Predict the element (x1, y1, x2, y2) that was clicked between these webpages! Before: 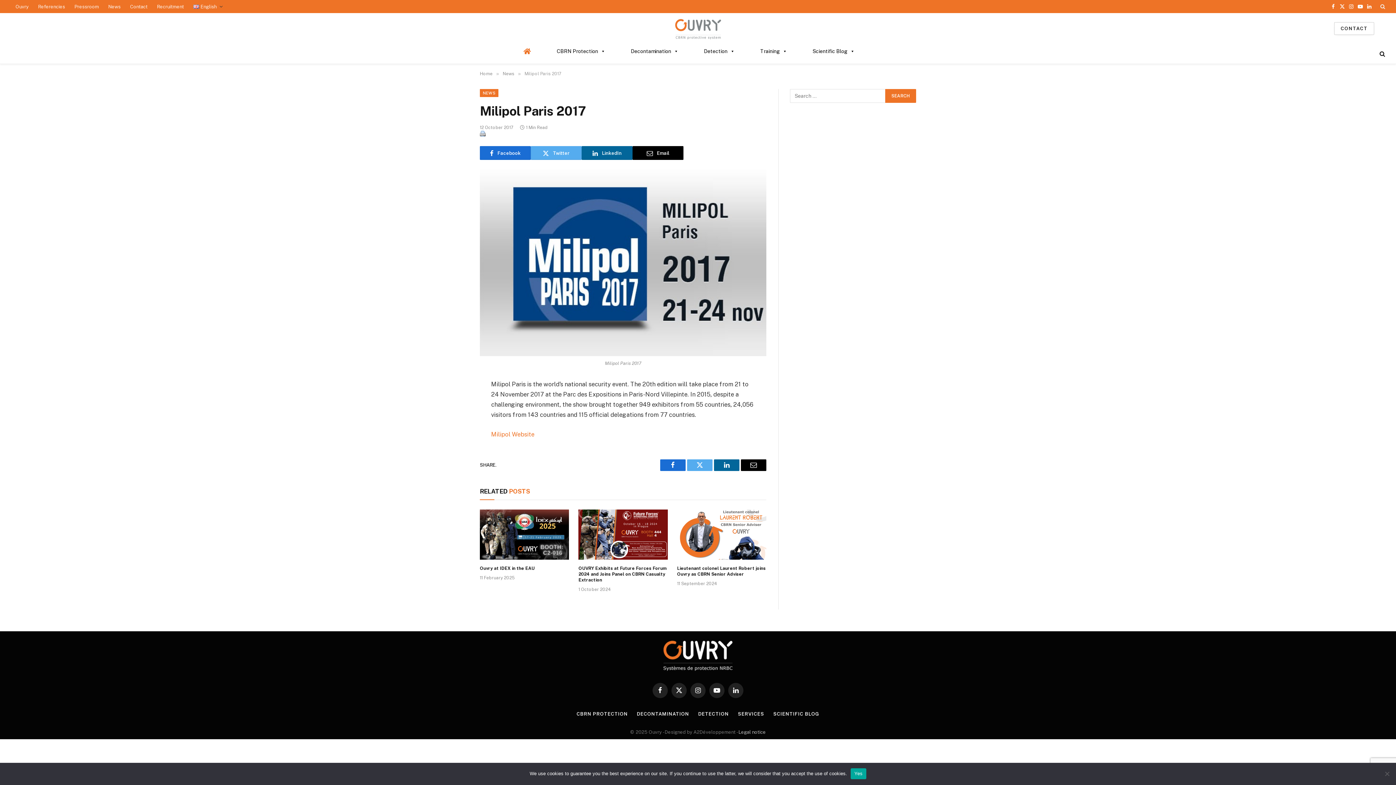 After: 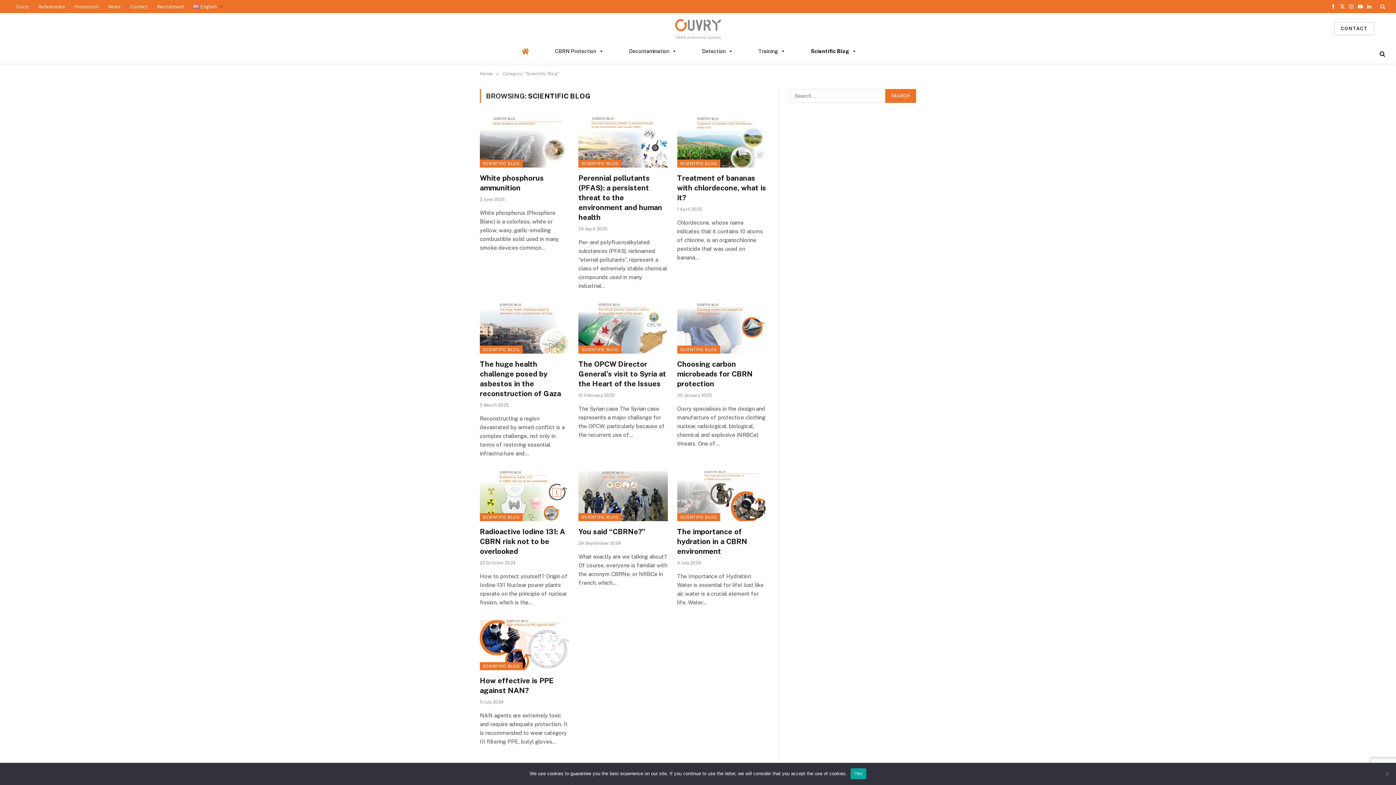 Action: label: SCIENTIFIC BLOG bbox: (773, 711, 819, 717)